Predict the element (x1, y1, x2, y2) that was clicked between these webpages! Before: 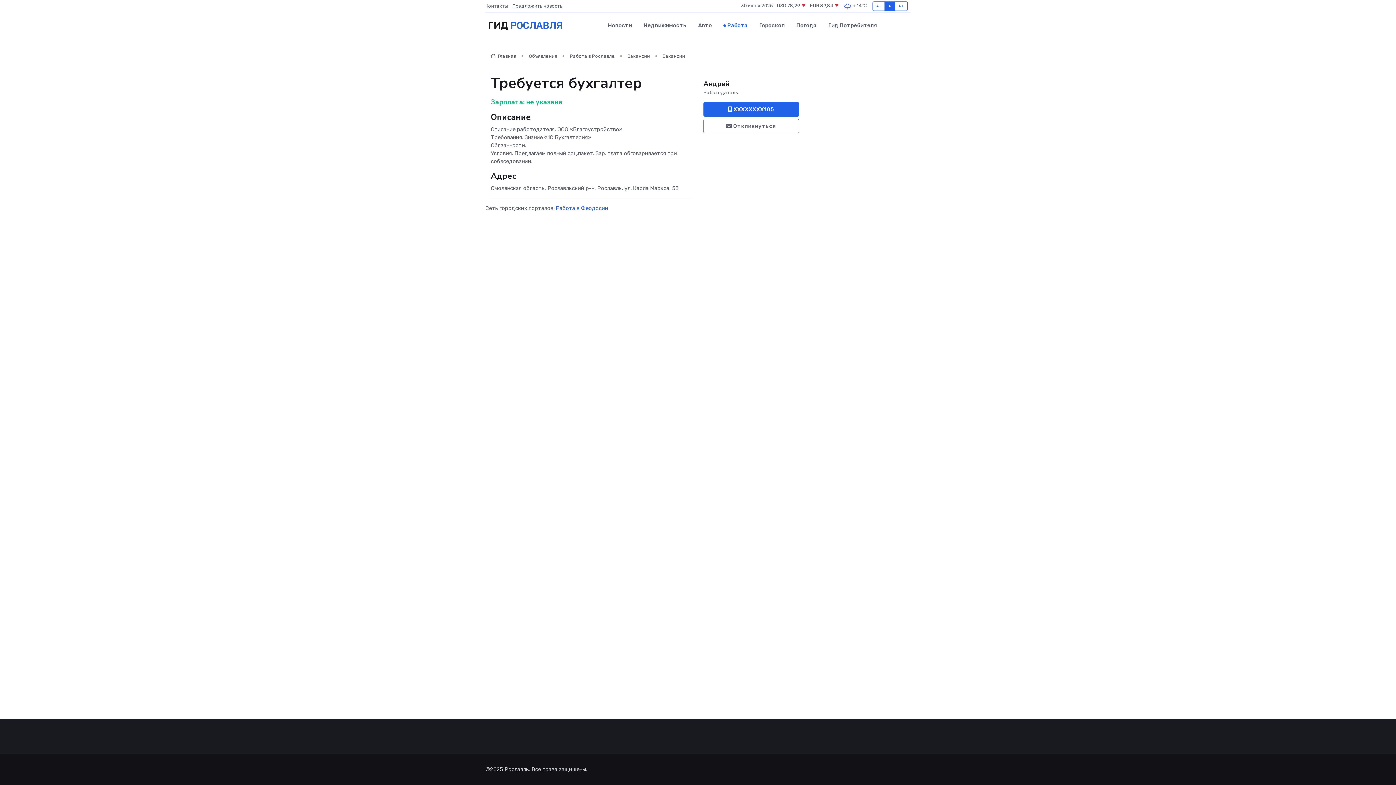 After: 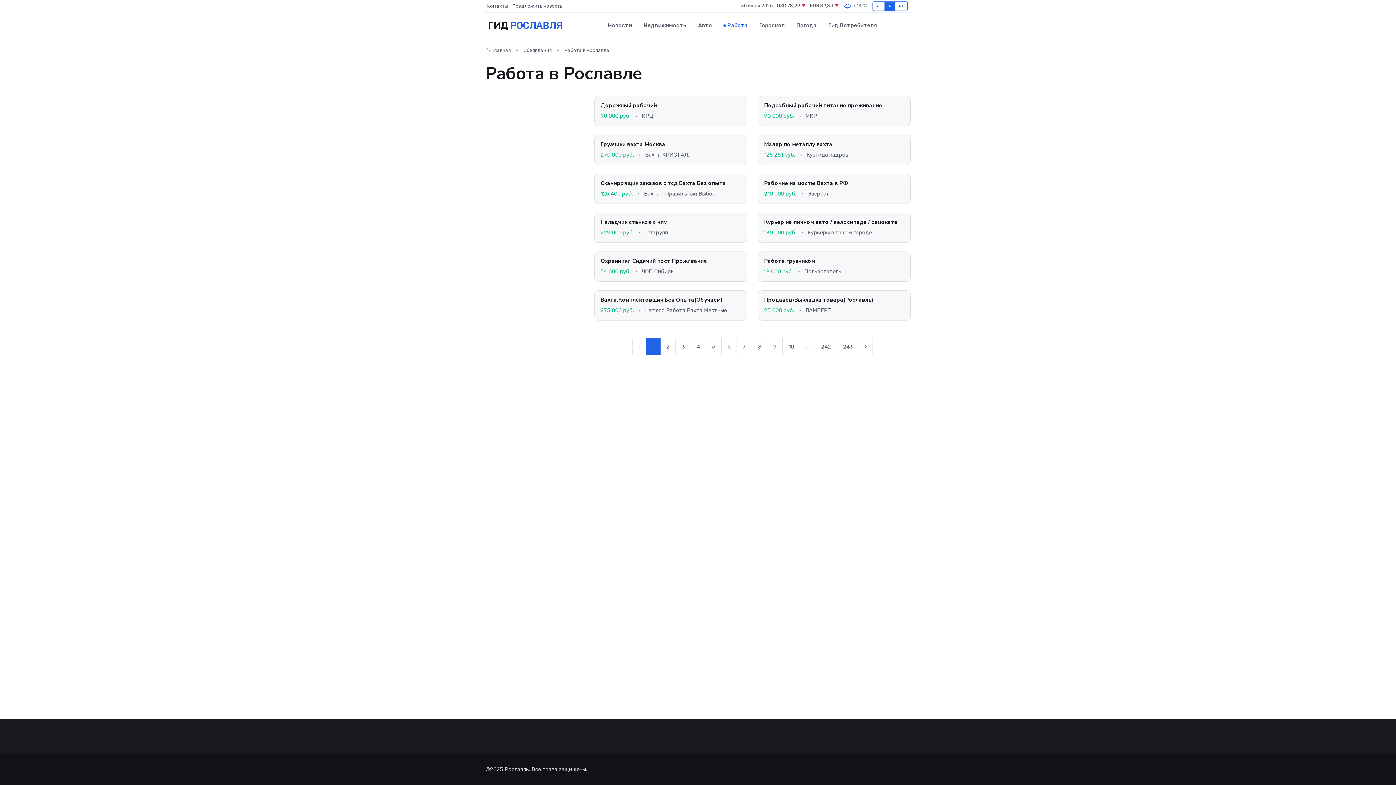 Action: bbox: (717, 14, 753, 36) label: Работа